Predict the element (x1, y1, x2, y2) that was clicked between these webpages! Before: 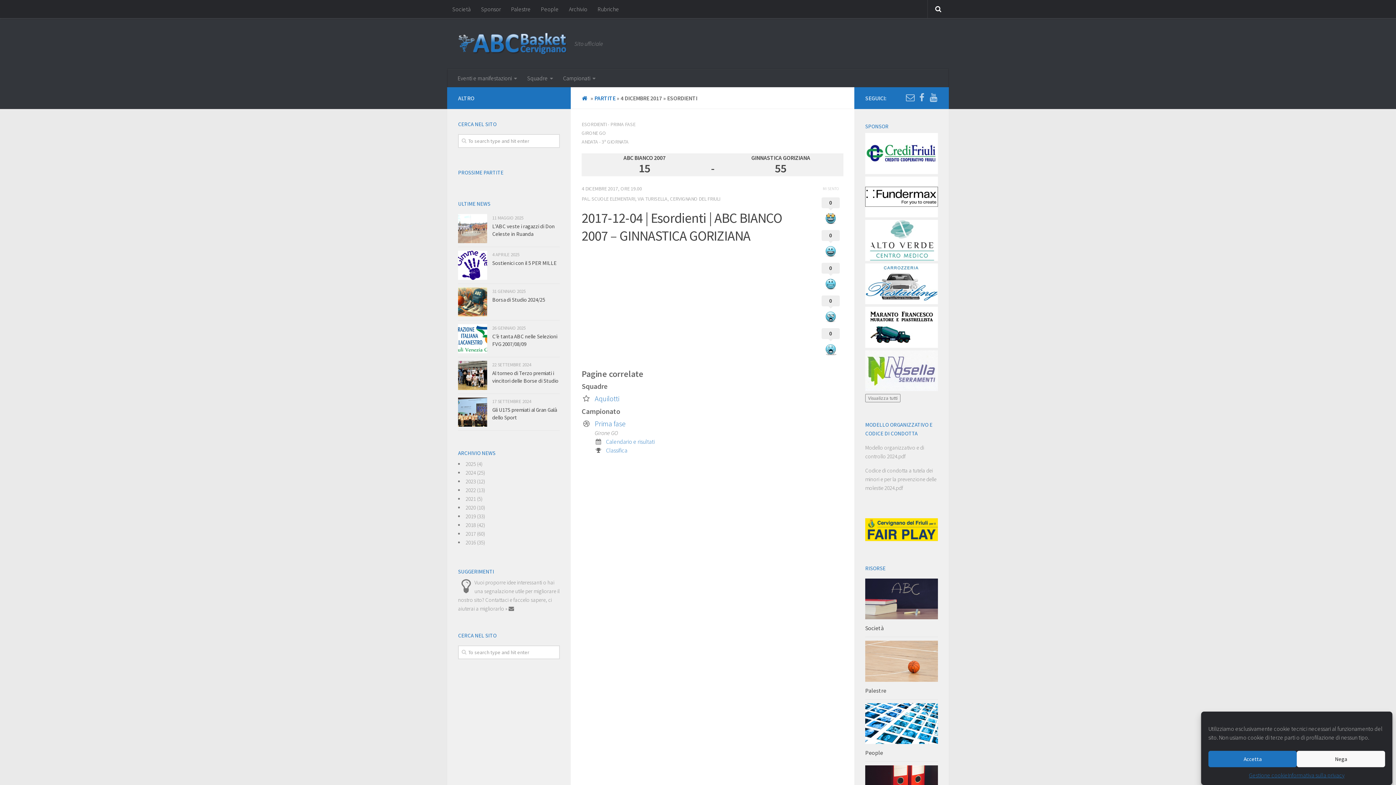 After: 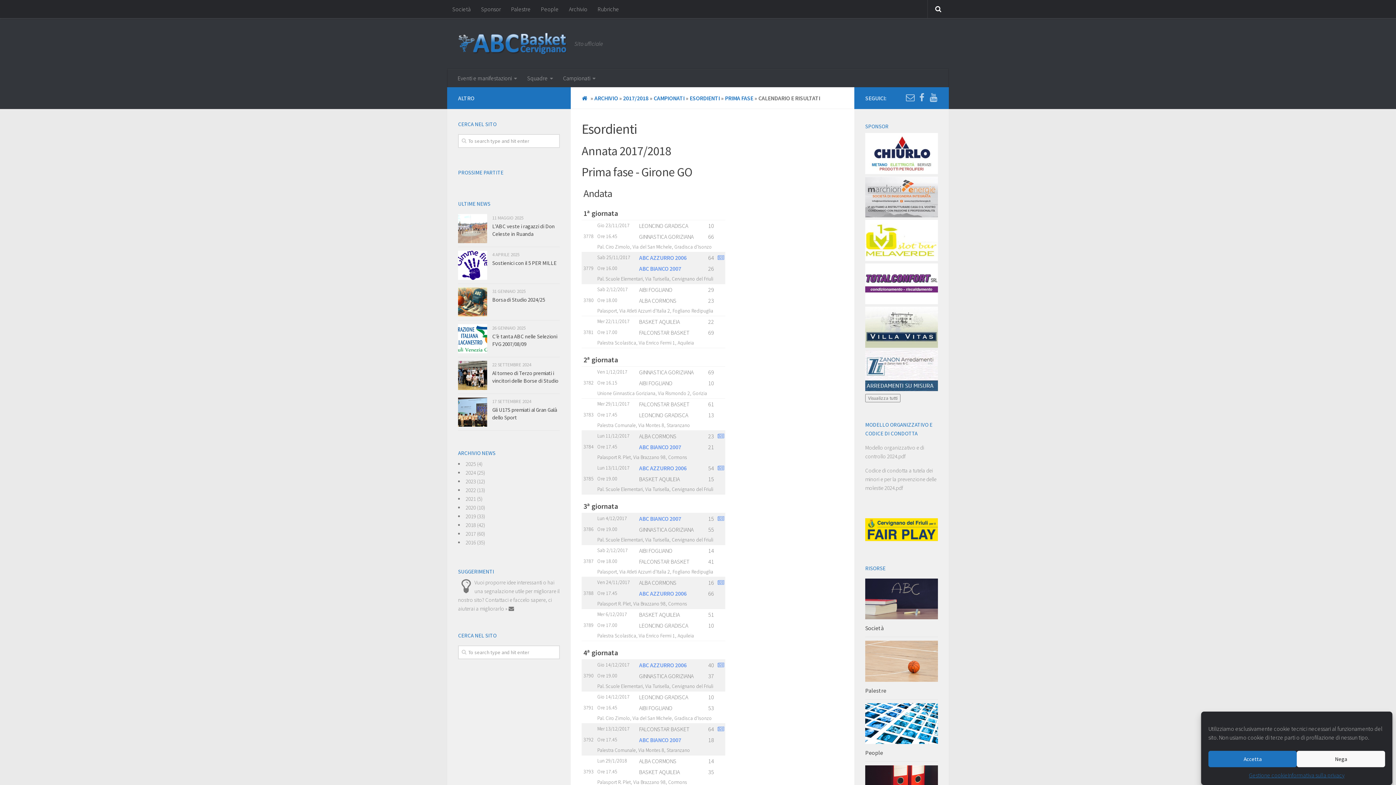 Action: label: Calendario e risultati bbox: (606, 438, 654, 445)